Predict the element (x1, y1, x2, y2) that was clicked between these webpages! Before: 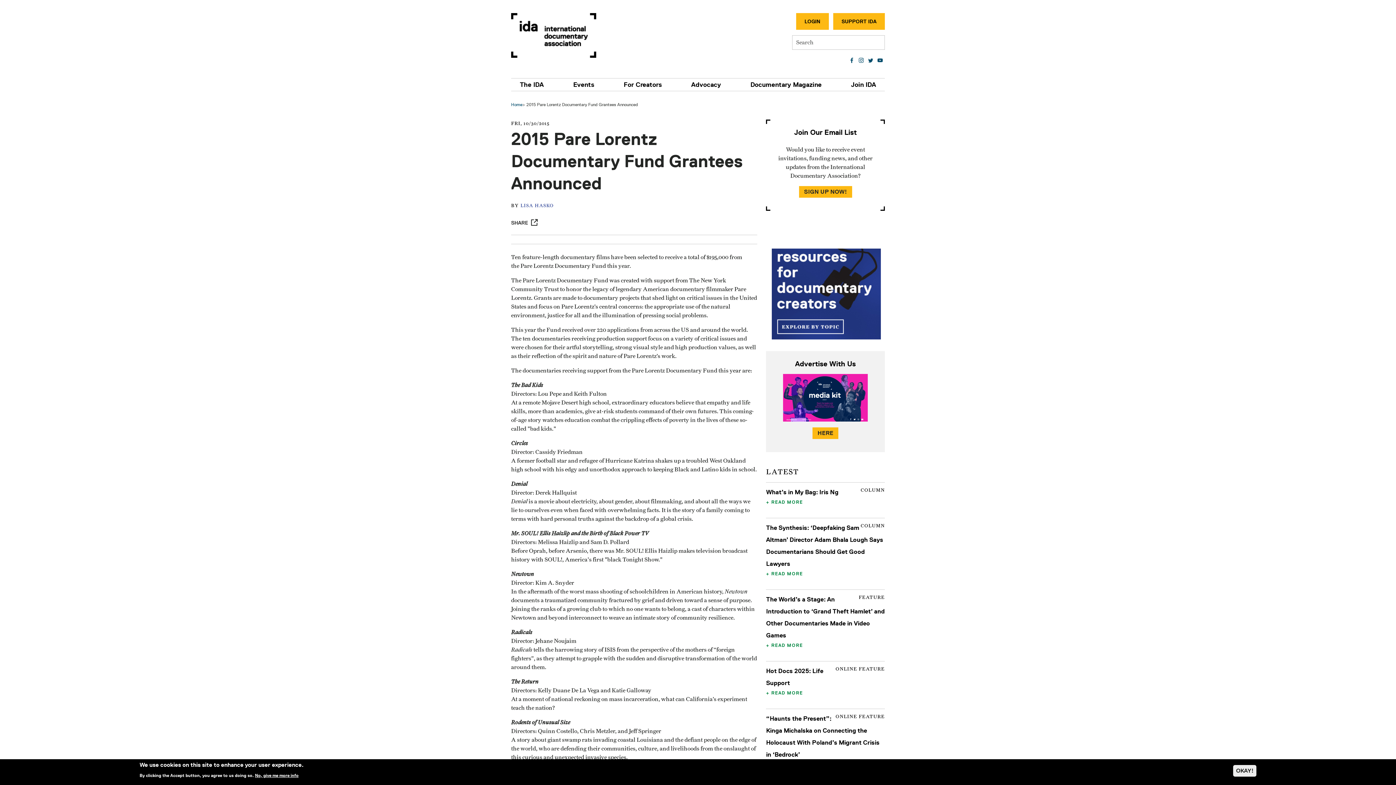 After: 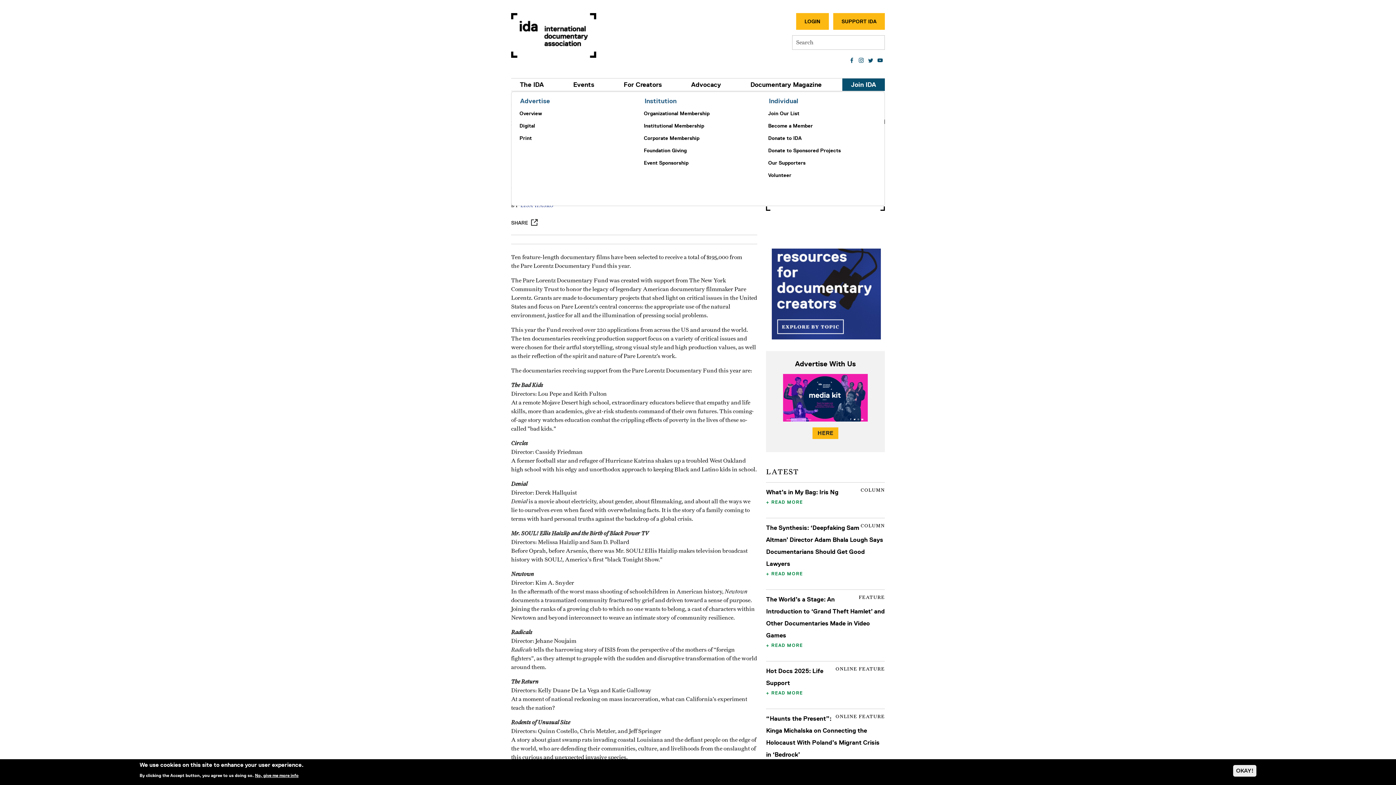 Action: label: Join IDA bbox: (842, 78, 885, 90)